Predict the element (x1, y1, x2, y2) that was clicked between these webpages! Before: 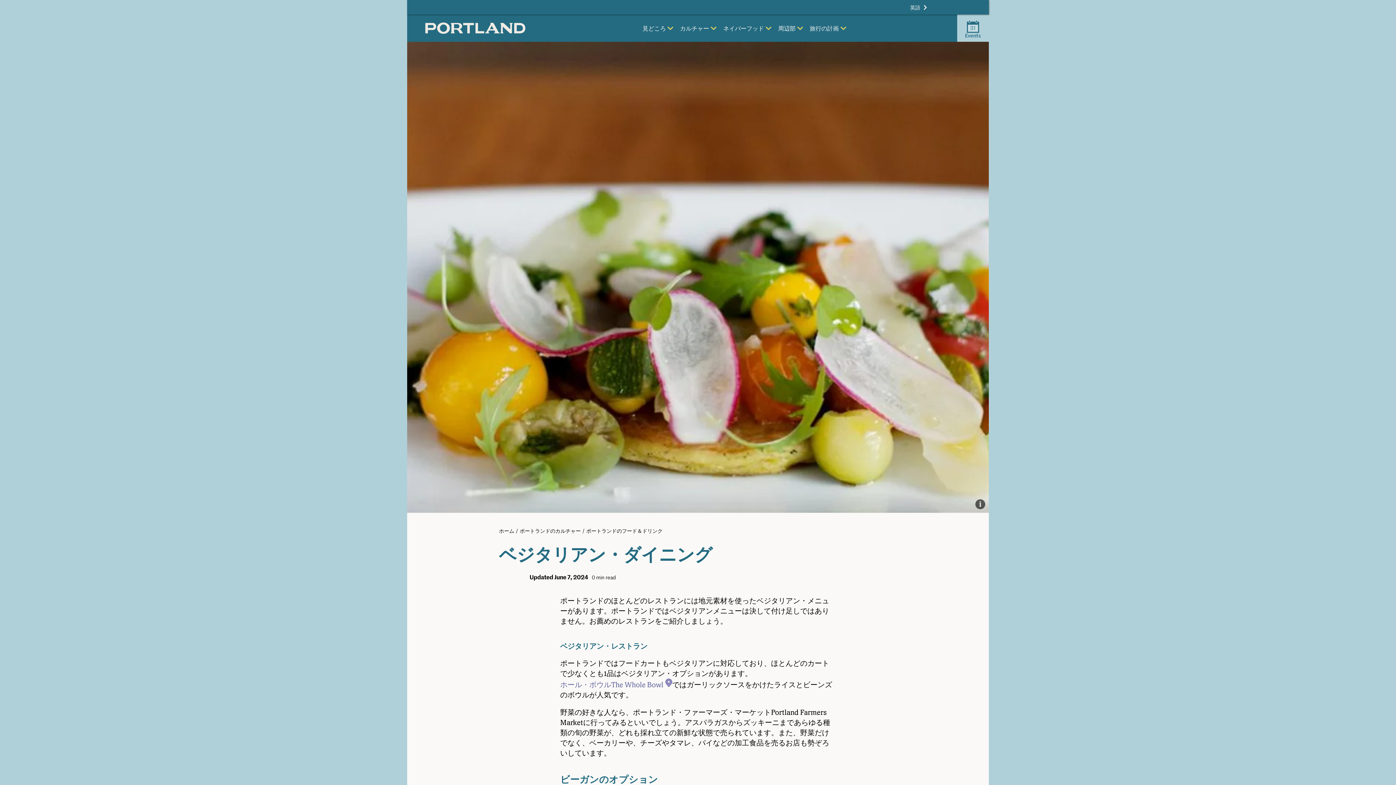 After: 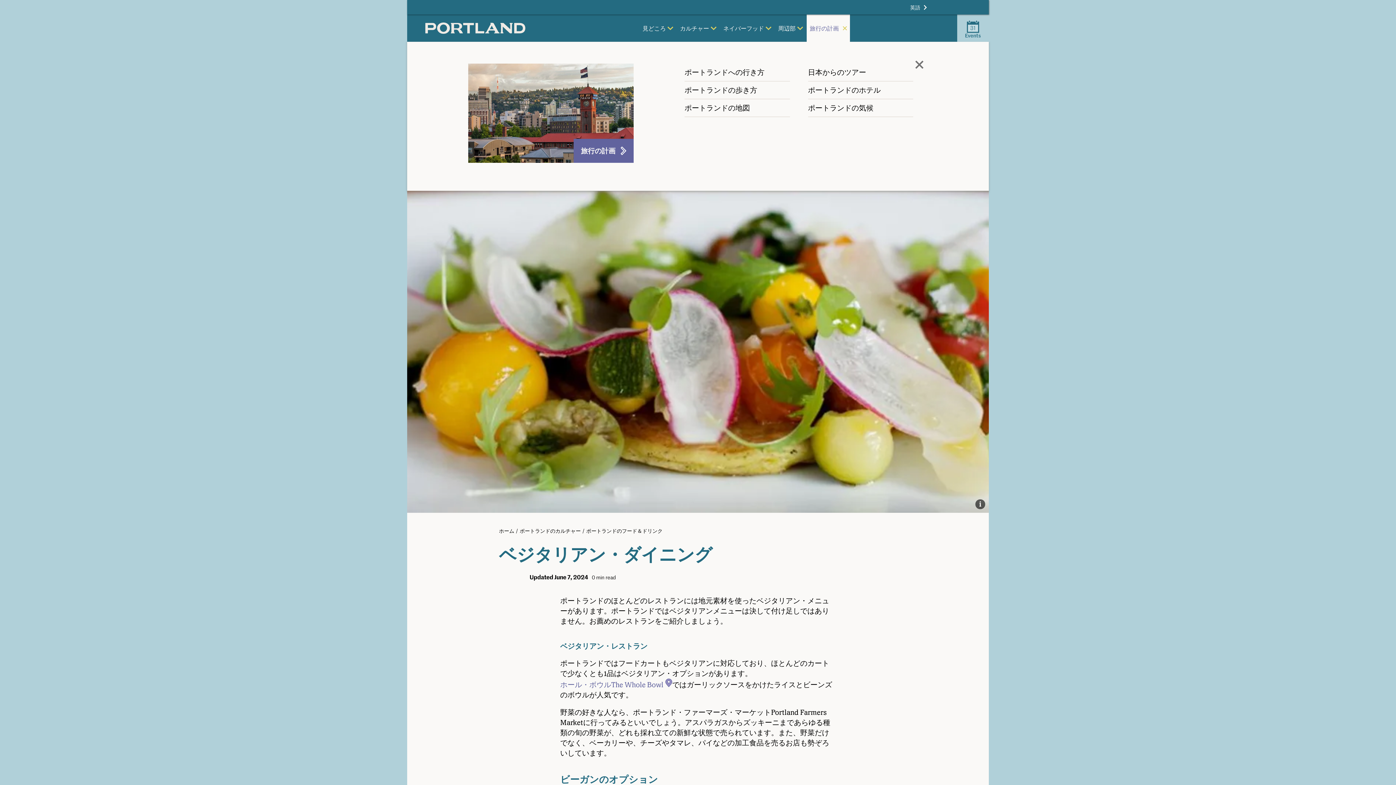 Action: bbox: (807, 14, 850, 41) label: 旅行の計画